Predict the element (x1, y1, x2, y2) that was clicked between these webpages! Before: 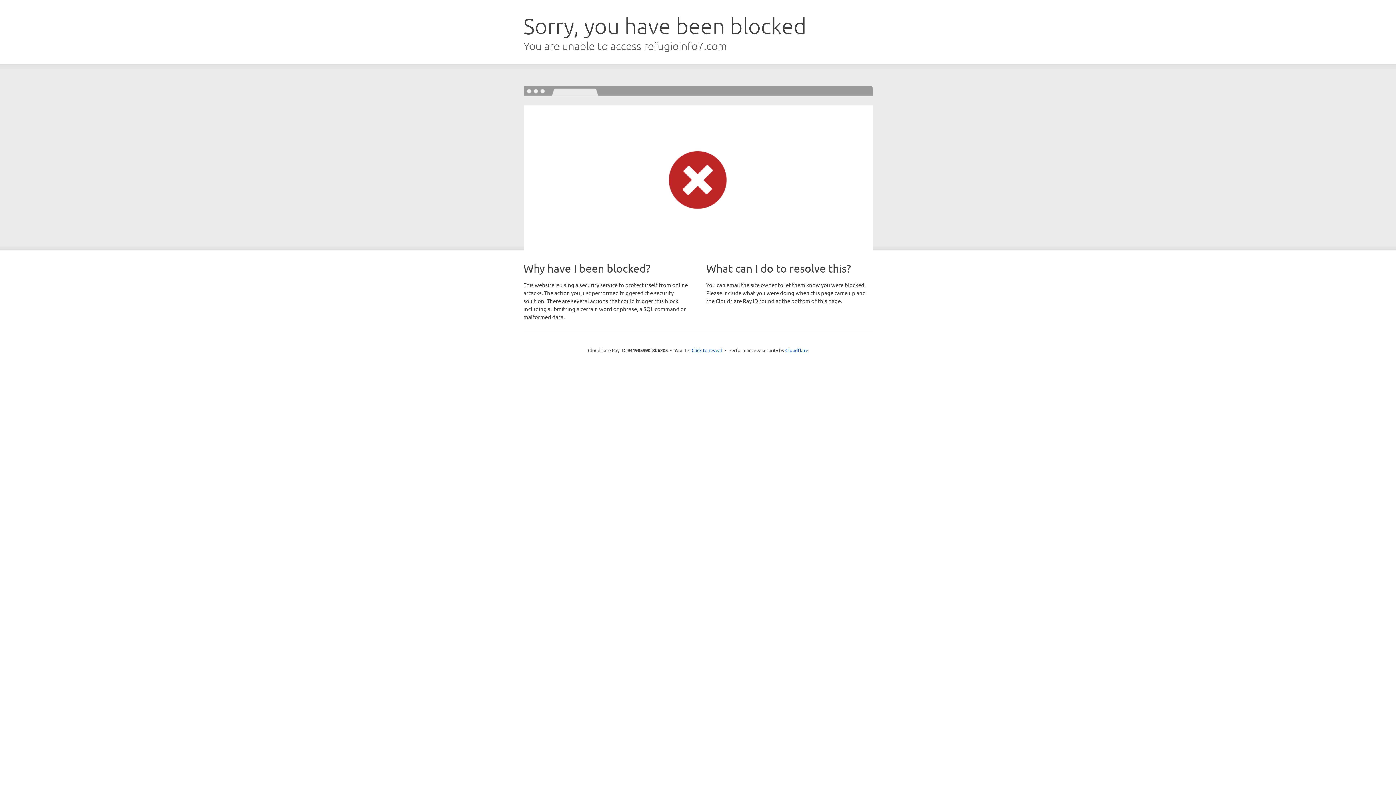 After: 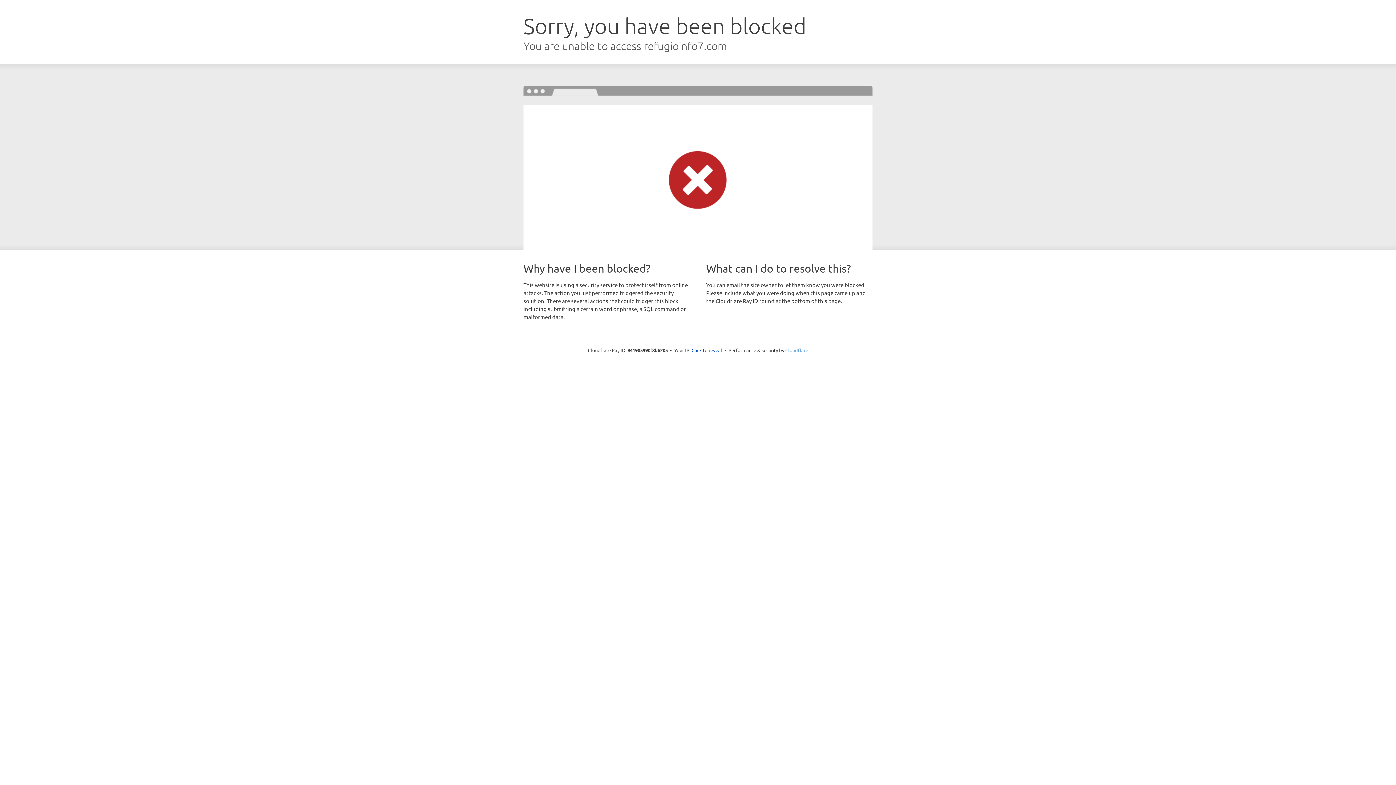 Action: bbox: (785, 347, 808, 353) label: Cloudflare